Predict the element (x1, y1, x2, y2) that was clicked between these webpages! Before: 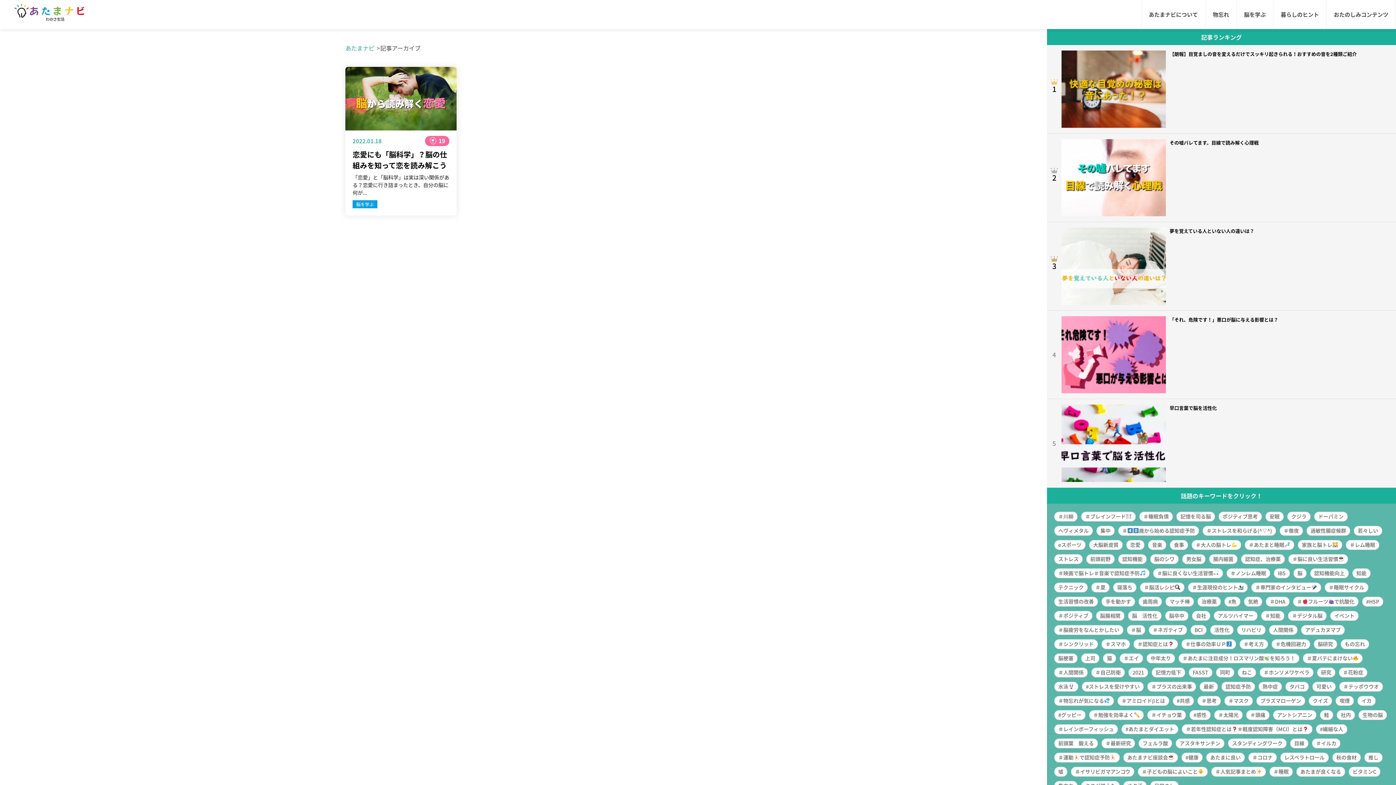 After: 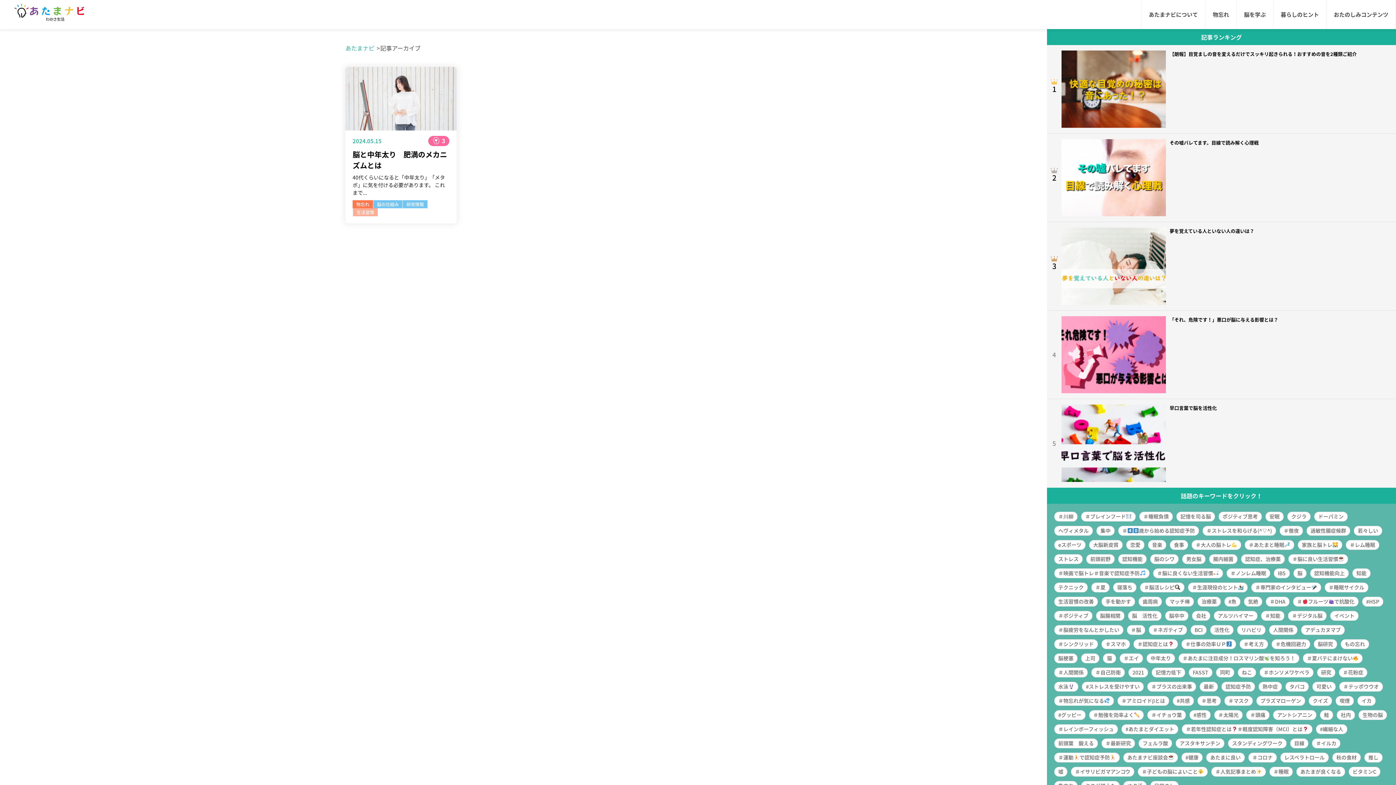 Action: label: 中年太り bbox: (1146, 653, 1175, 663)